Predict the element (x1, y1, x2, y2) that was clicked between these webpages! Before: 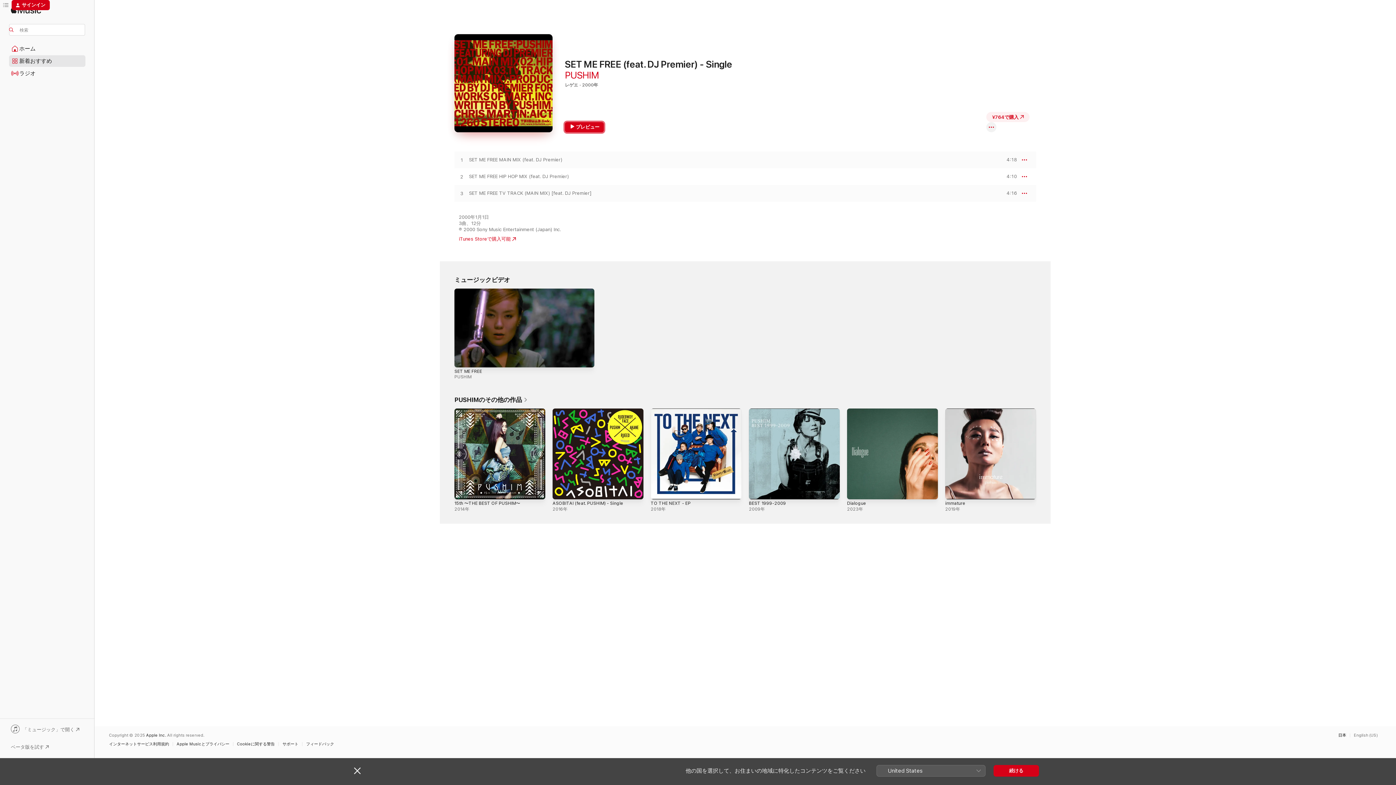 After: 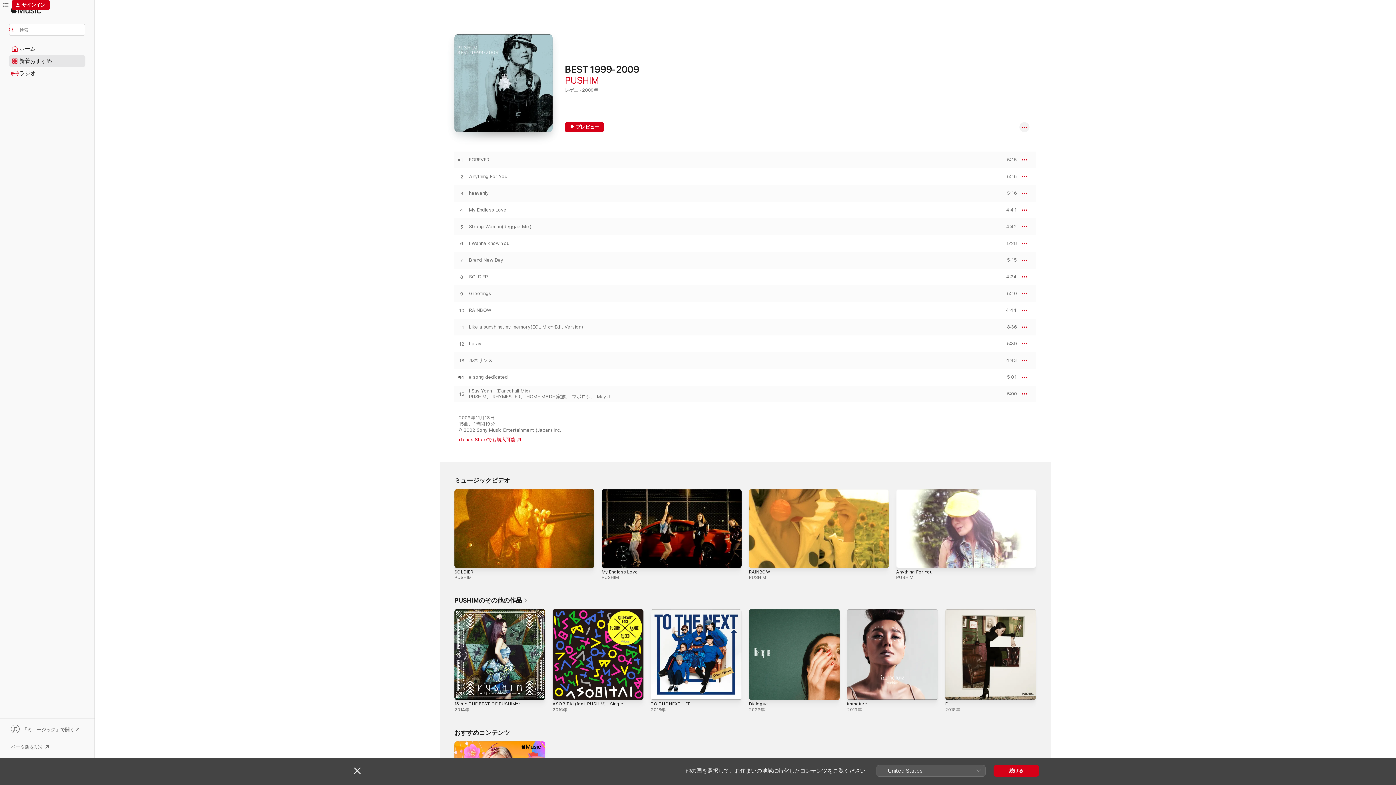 Action: bbox: (749, 408, 840, 499) label: BEST 1999-2009、2009年